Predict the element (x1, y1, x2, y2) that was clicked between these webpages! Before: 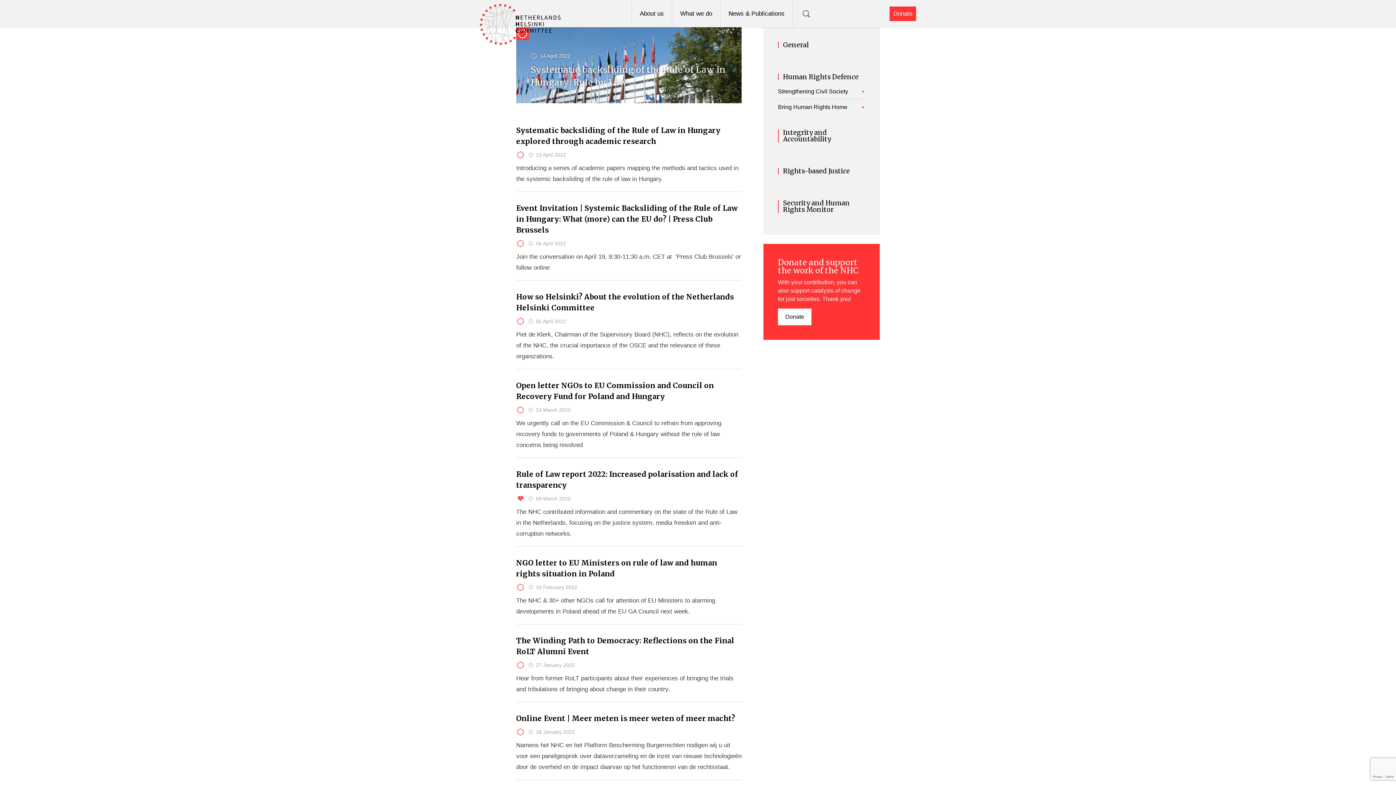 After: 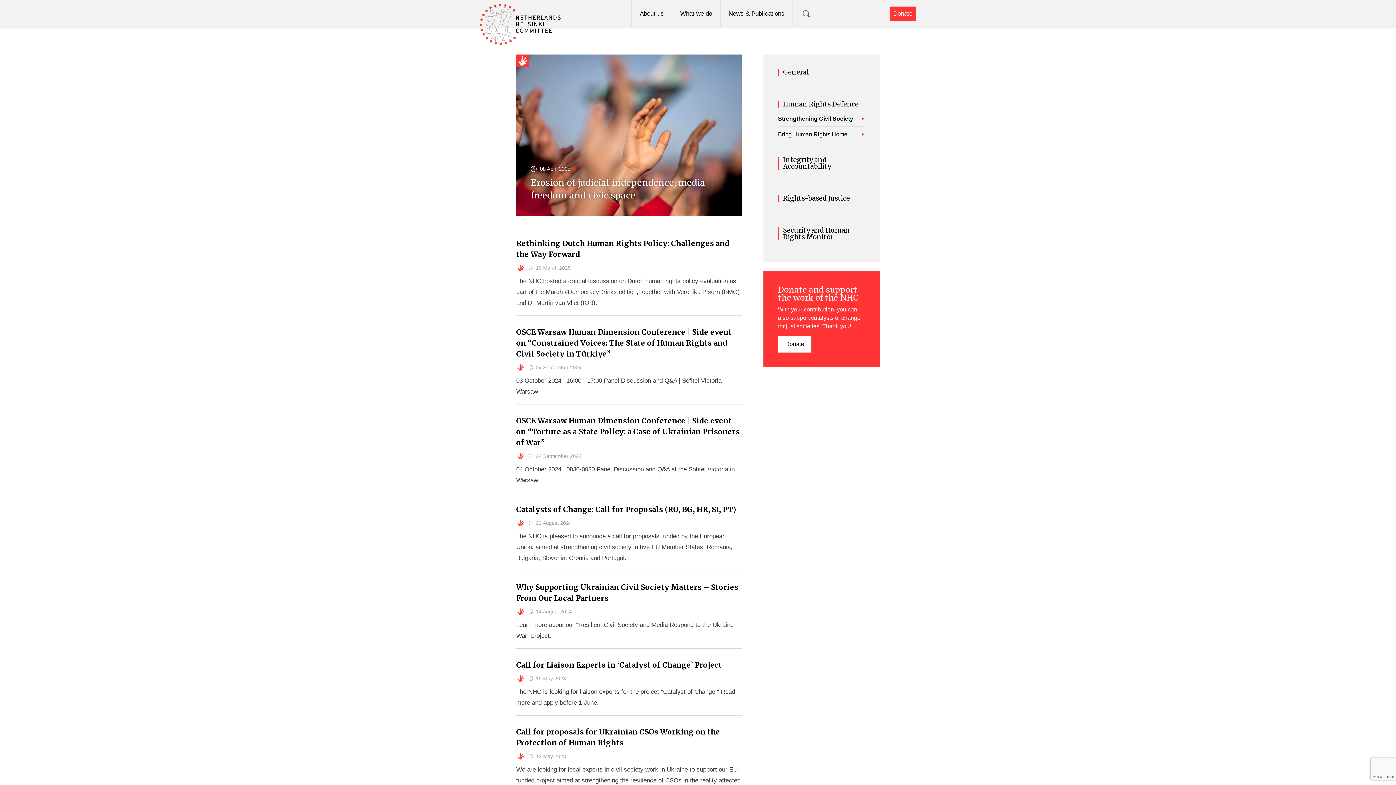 Action: bbox: (778, 87, 865, 95) label: Strengthening Civil Society